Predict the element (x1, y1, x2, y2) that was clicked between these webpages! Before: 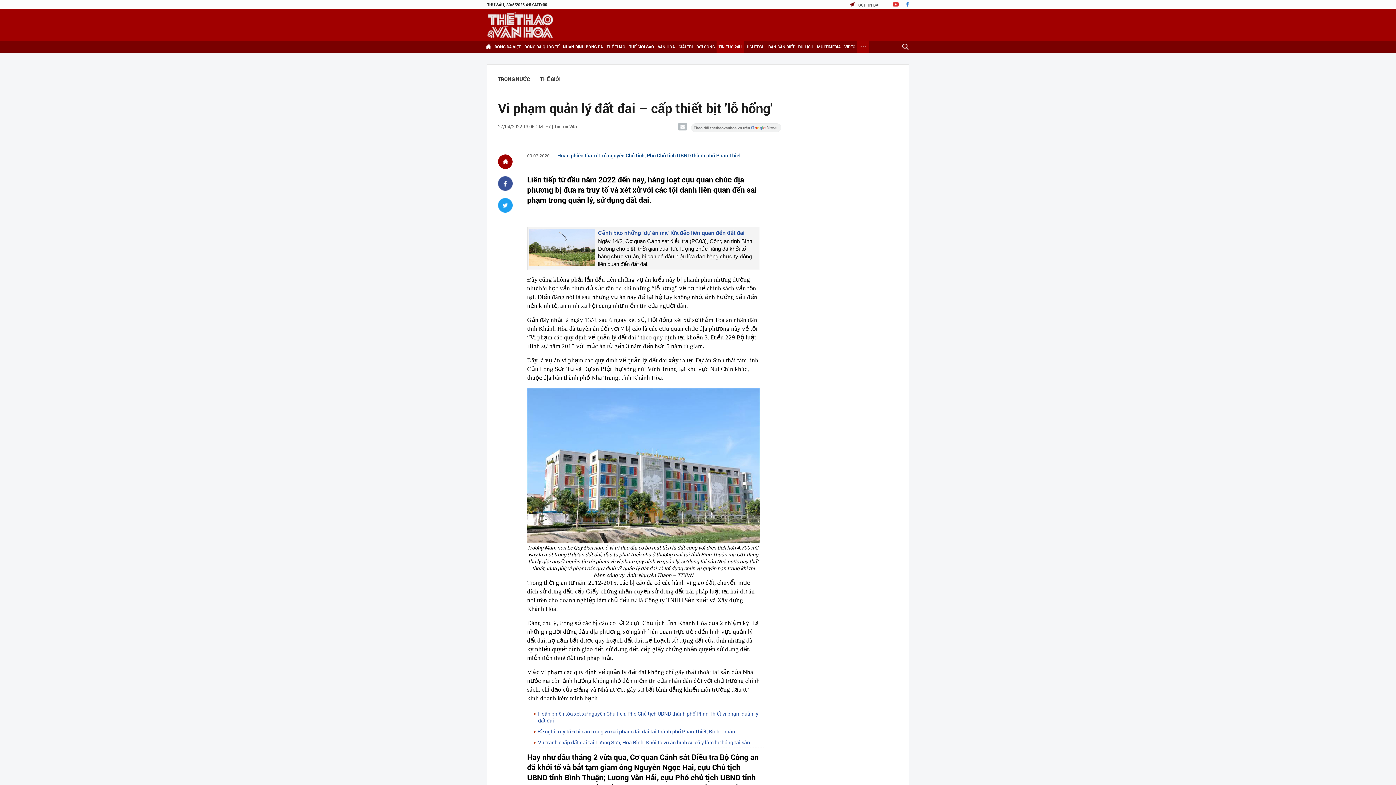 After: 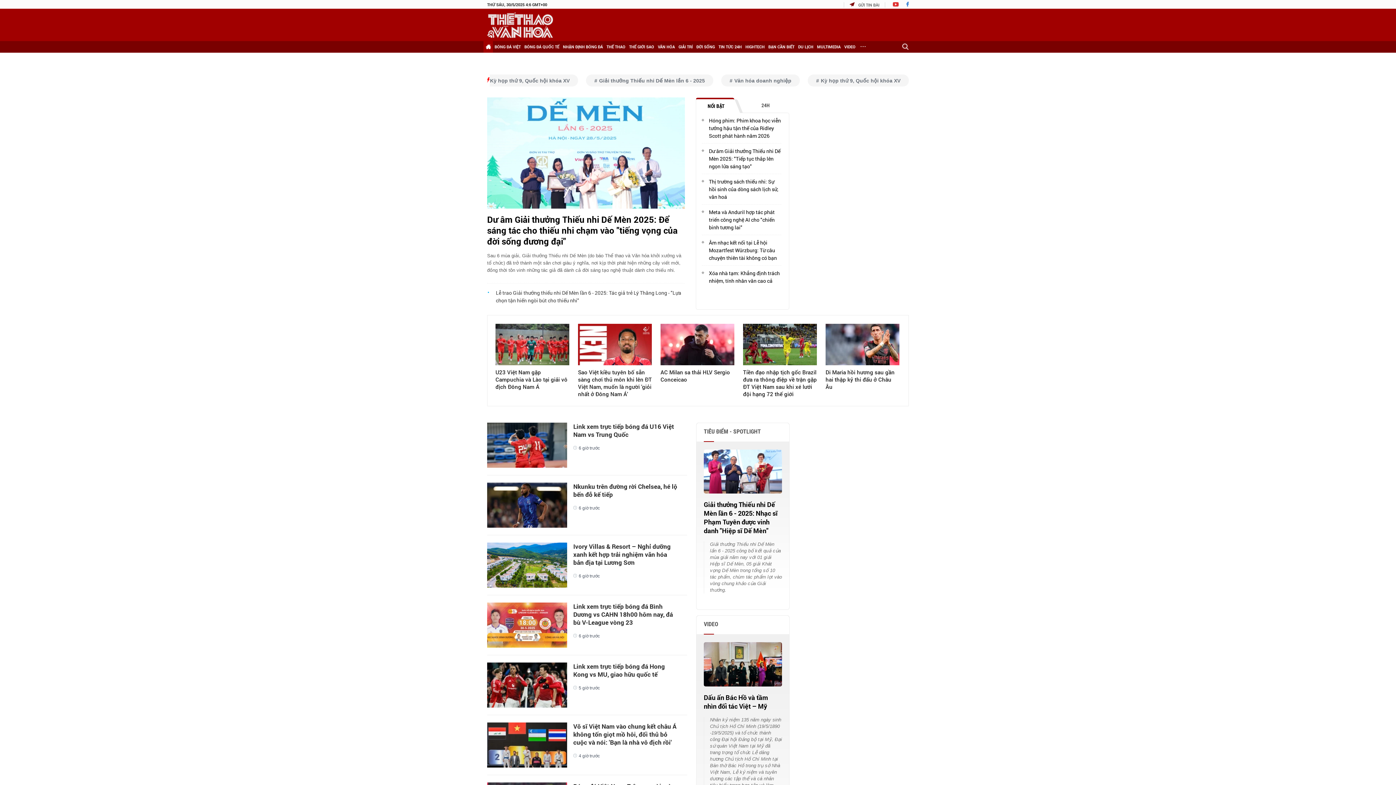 Action: bbox: (483, 41, 493, 52)